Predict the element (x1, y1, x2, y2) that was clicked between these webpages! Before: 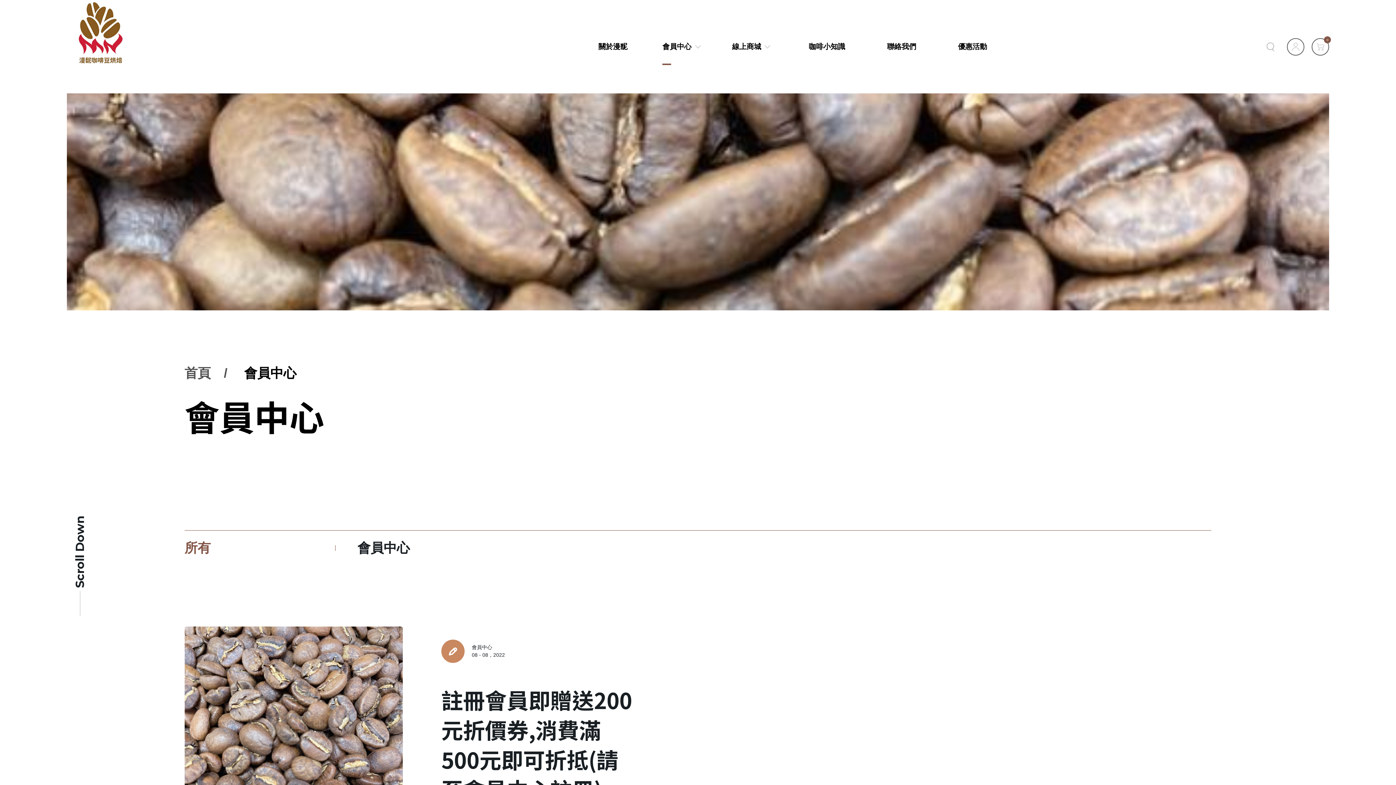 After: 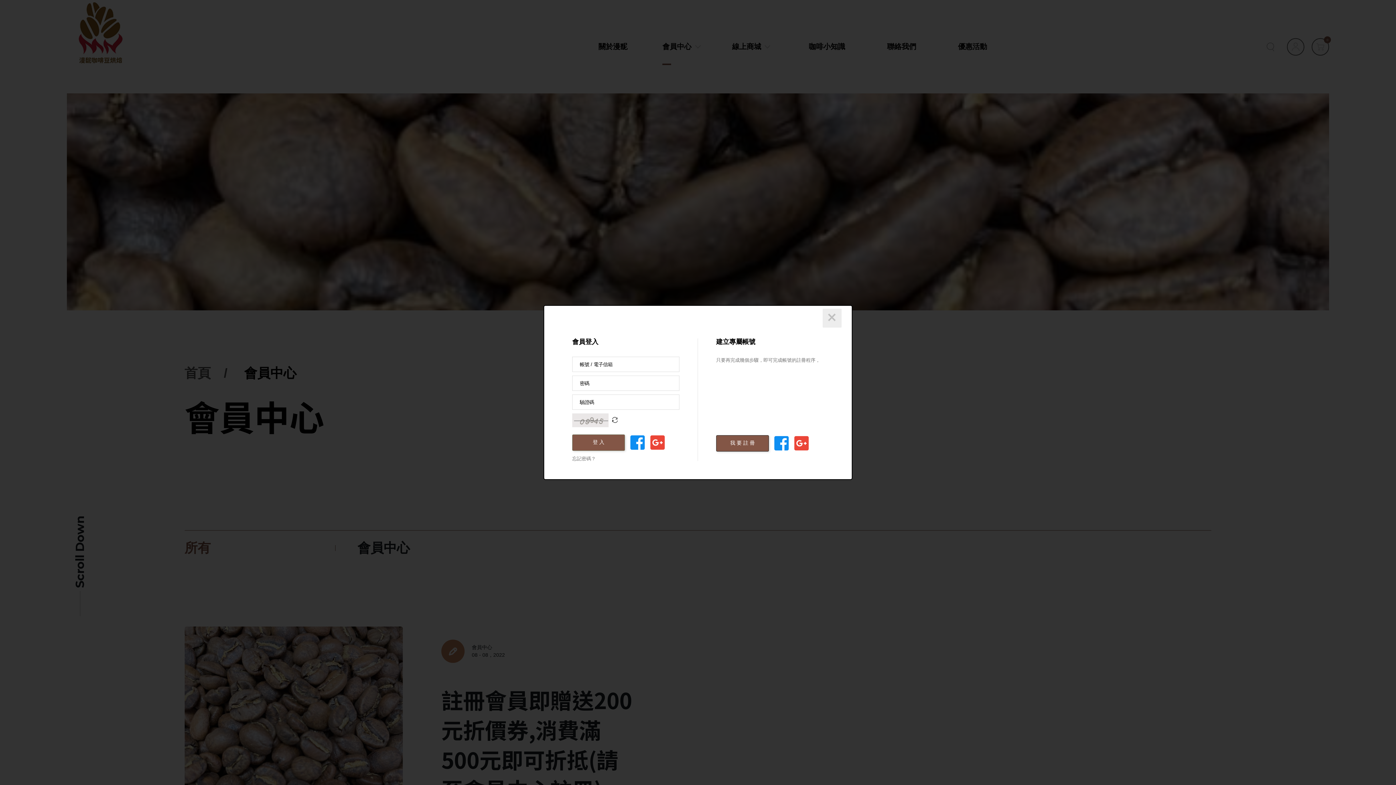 Action: bbox: (1287, 38, 1304, 55)